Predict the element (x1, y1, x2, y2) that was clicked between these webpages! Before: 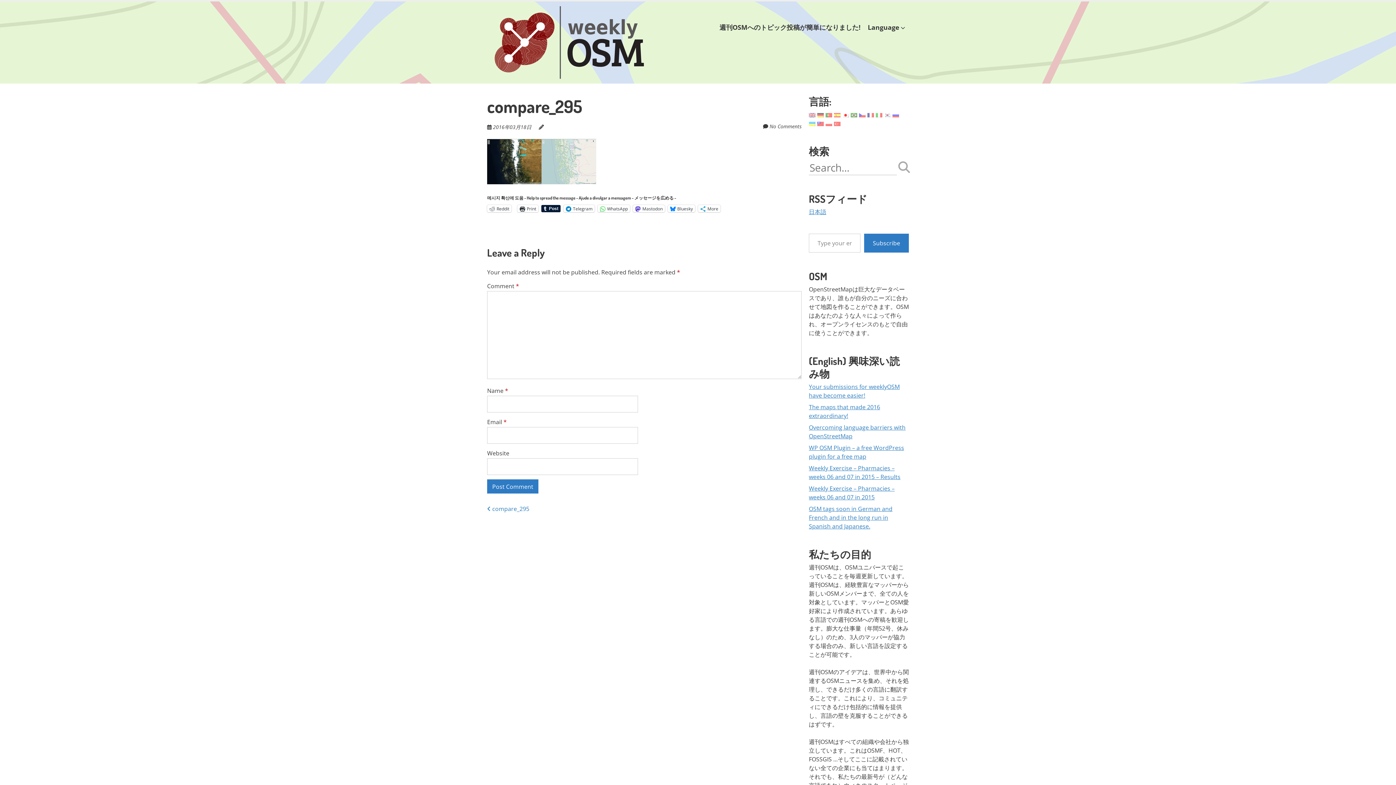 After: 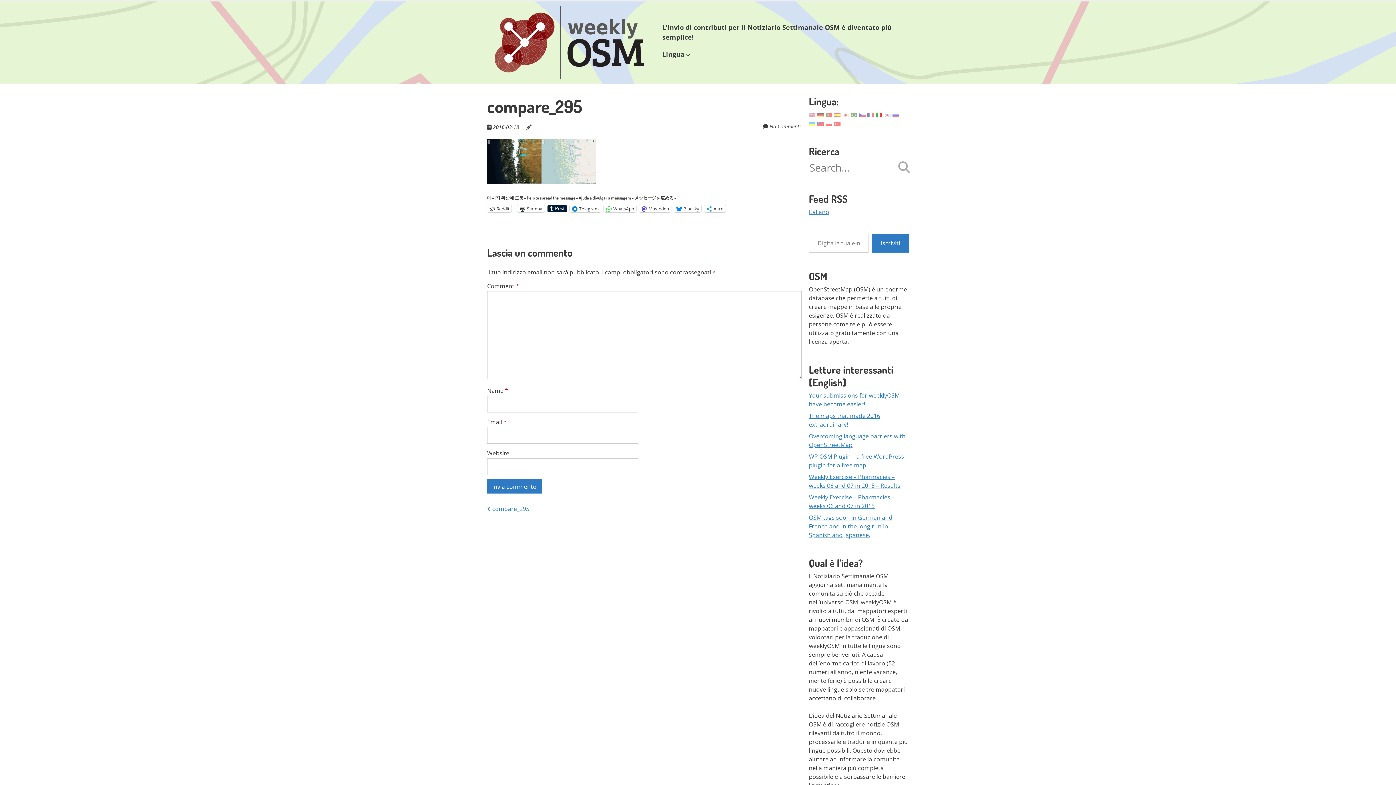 Action: bbox: (876, 110, 882, 118)